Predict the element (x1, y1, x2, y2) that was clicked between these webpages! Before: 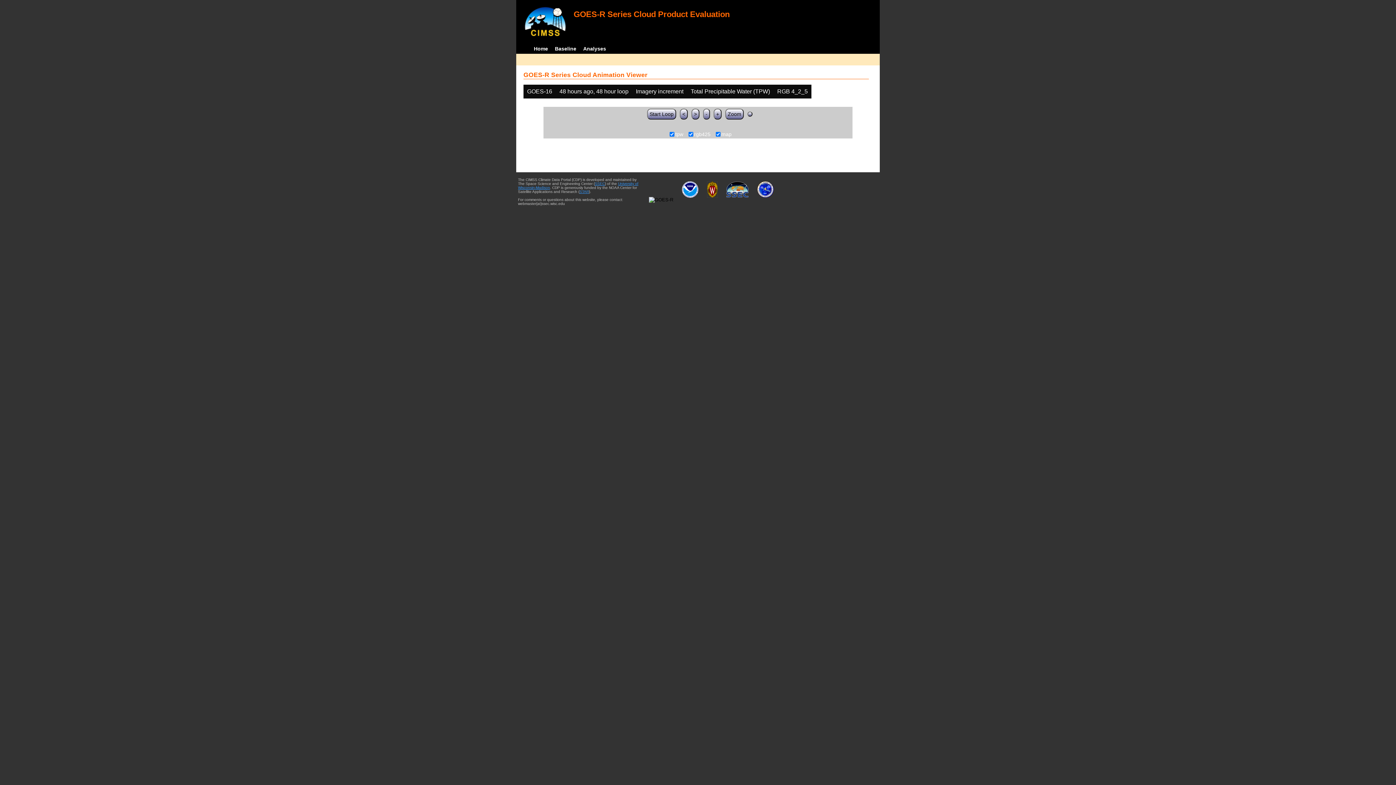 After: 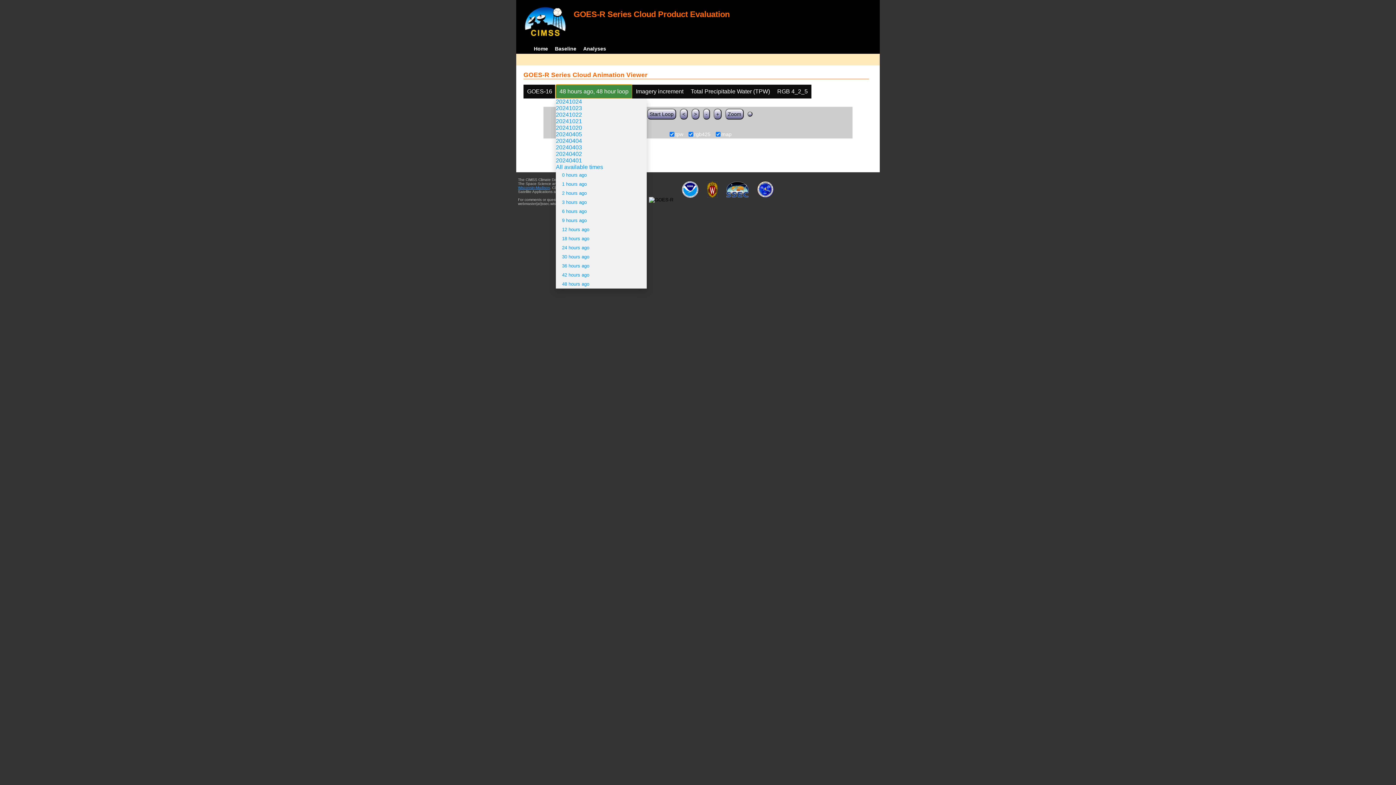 Action: label: 48 hours ago, 48 hour loop bbox: (556, 84, 632, 98)